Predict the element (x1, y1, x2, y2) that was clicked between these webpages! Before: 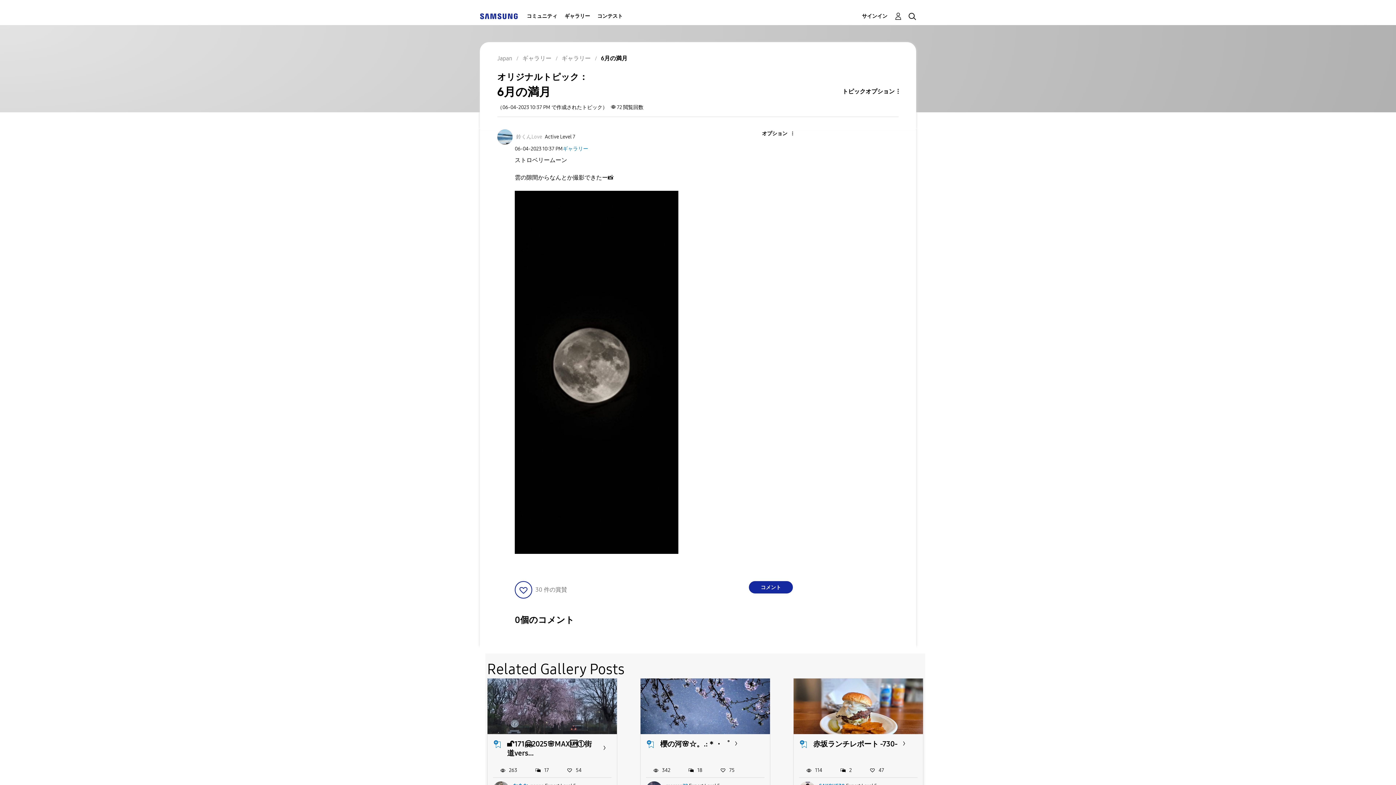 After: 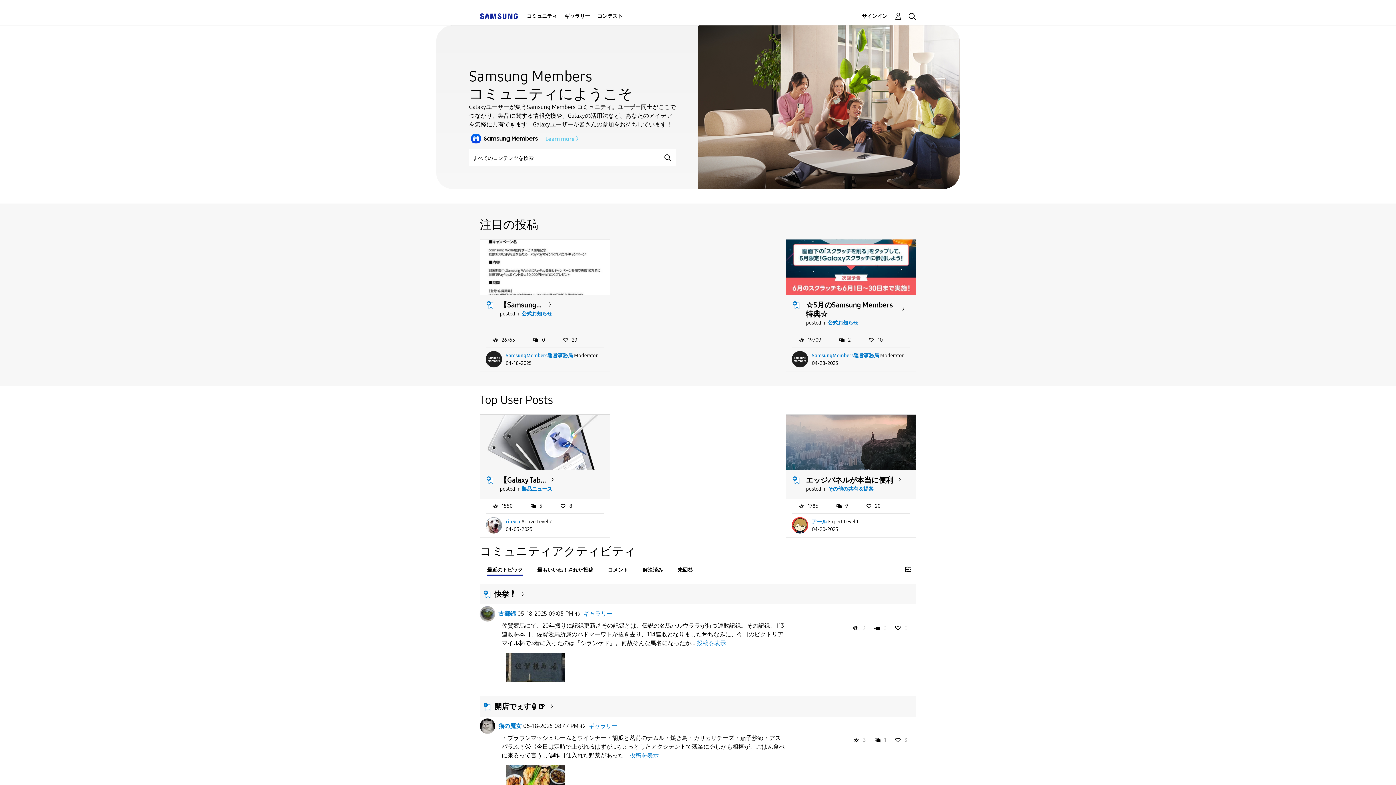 Action: bbox: (497, 54, 512, 61) label: Japan